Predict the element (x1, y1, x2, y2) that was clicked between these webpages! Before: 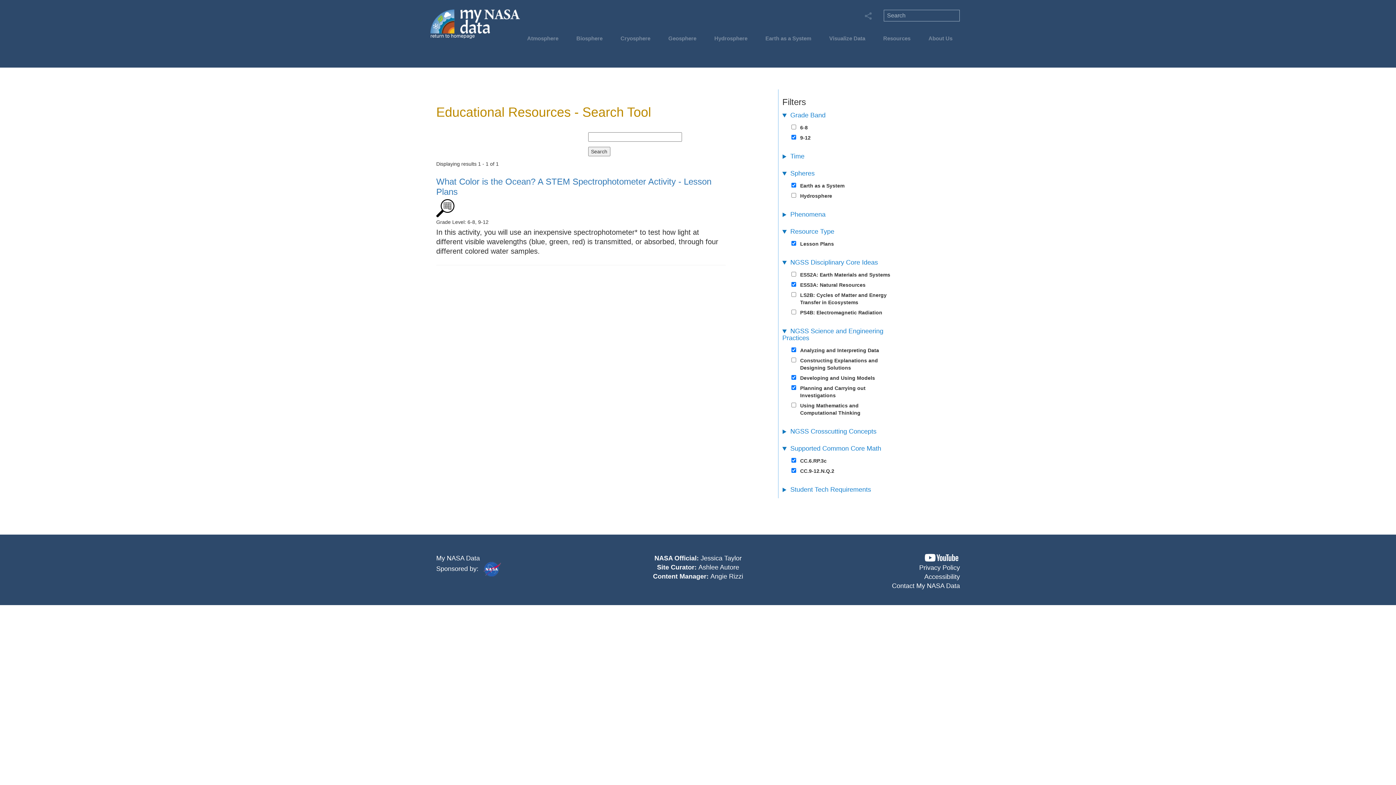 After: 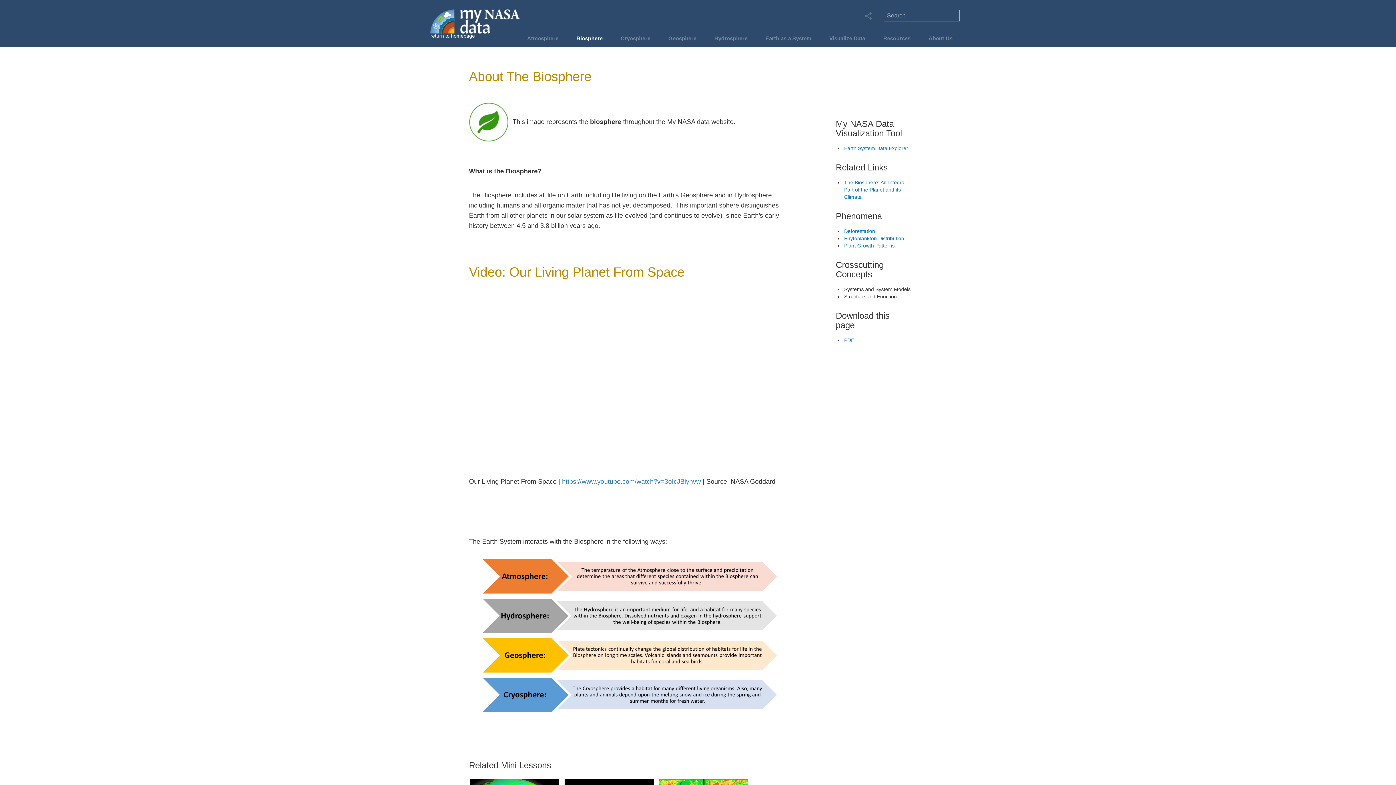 Action: label: Biosphere bbox: (572, 34, 606, 46)